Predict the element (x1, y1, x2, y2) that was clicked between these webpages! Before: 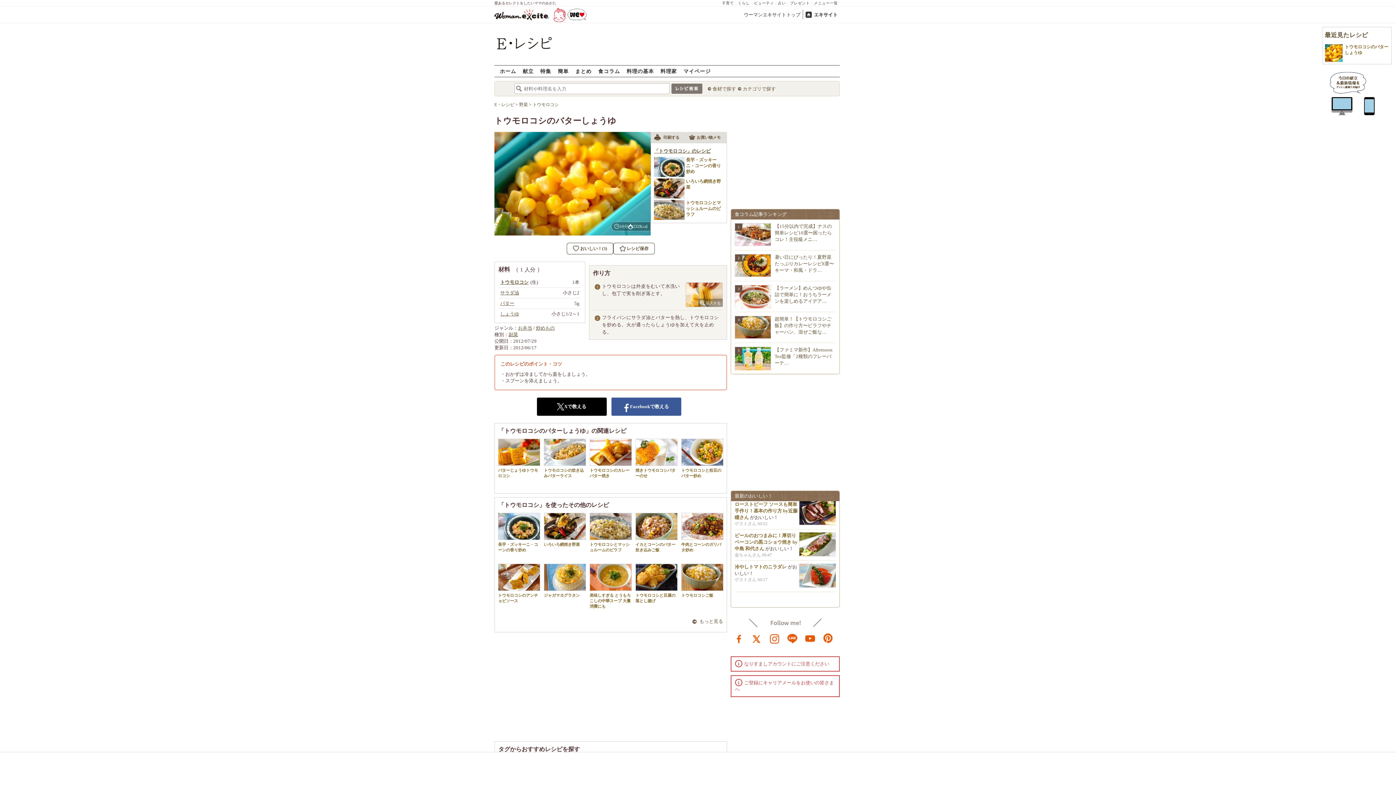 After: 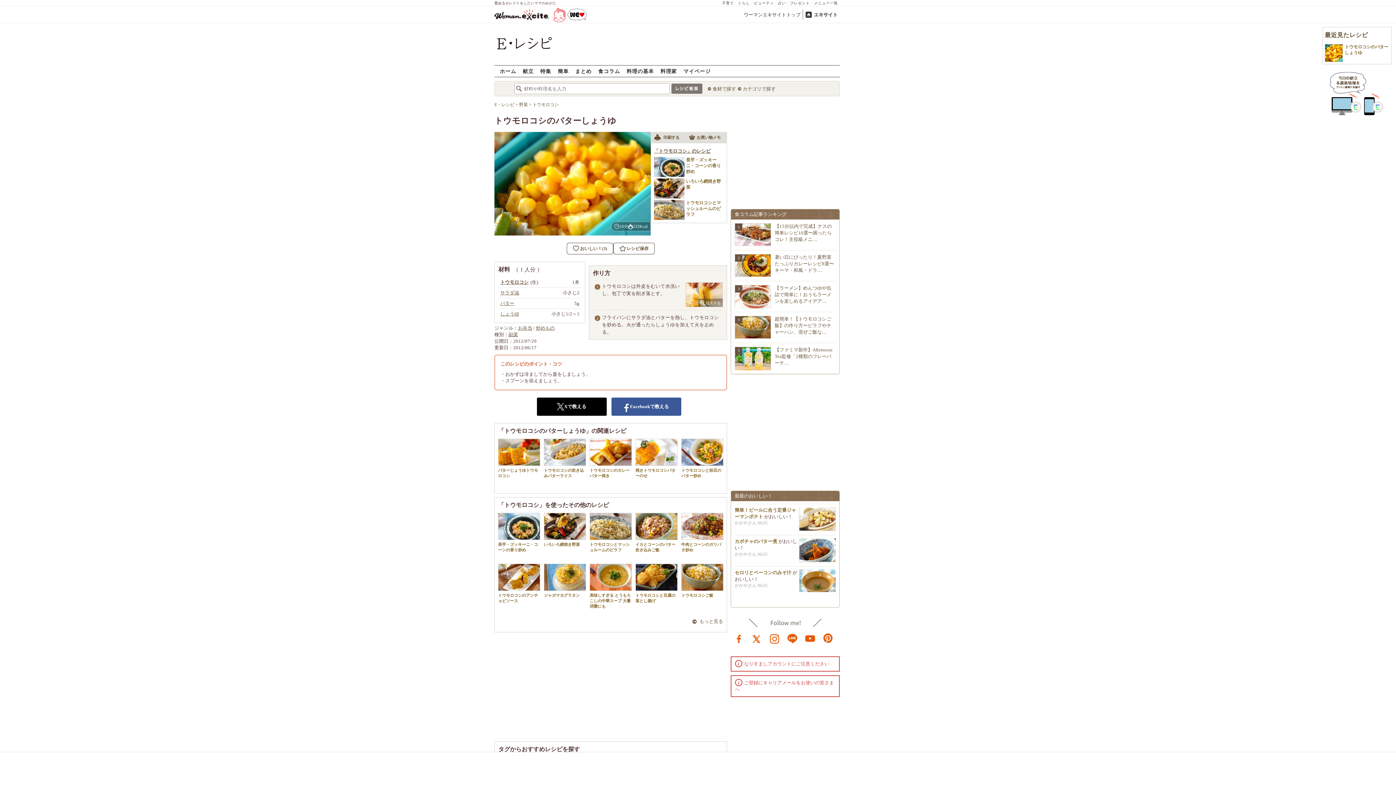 Action: bbox: (536, 397, 606, 416) label: Xで教える